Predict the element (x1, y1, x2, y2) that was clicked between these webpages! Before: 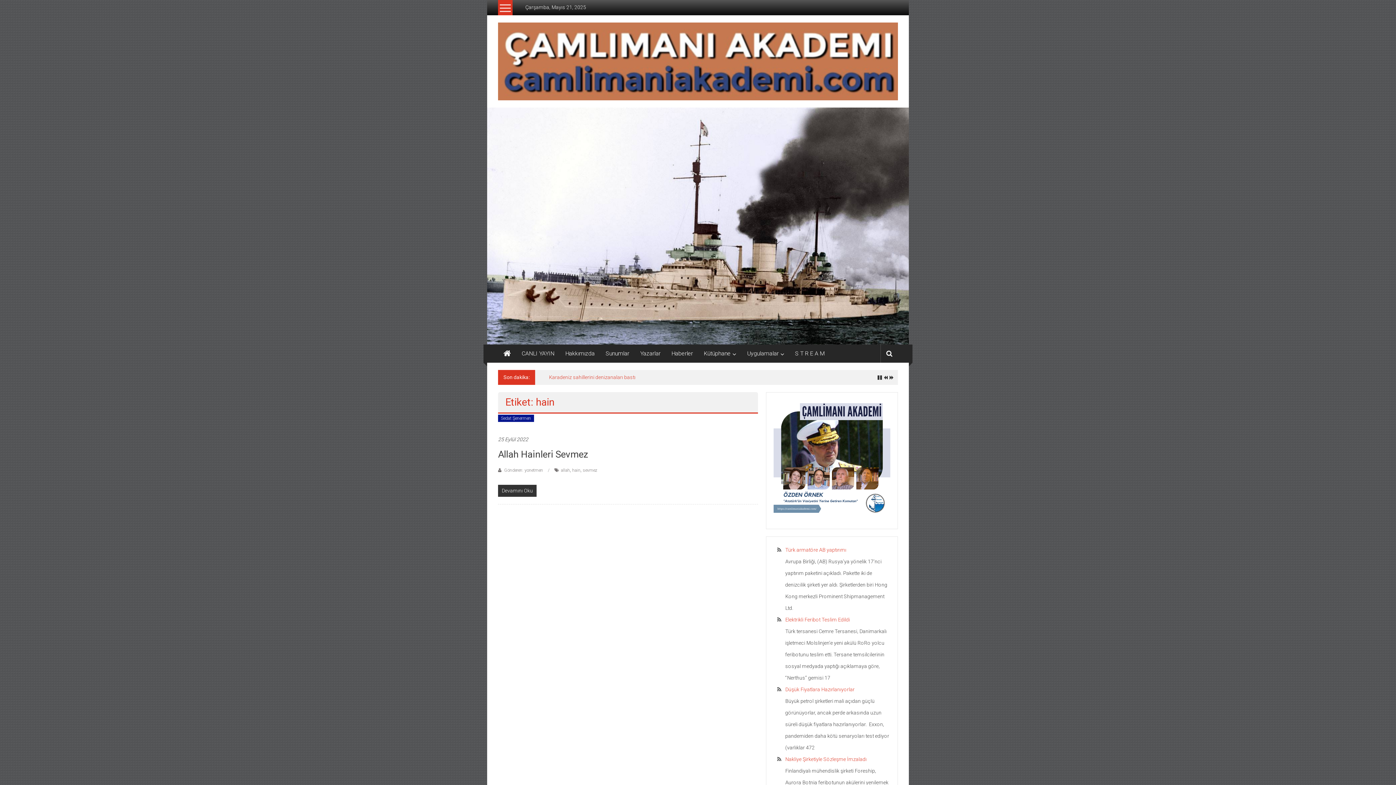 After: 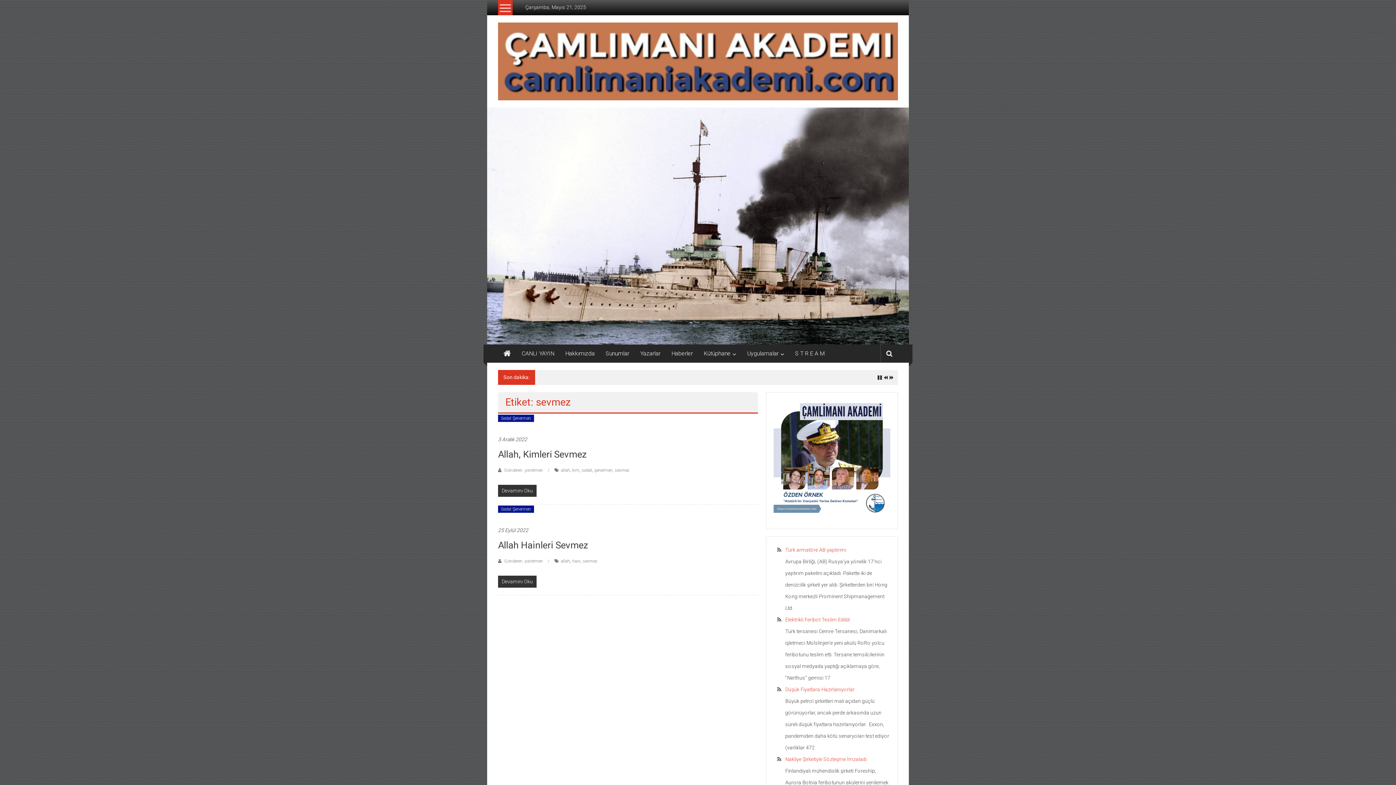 Action: label: sevmez bbox: (582, 468, 597, 473)